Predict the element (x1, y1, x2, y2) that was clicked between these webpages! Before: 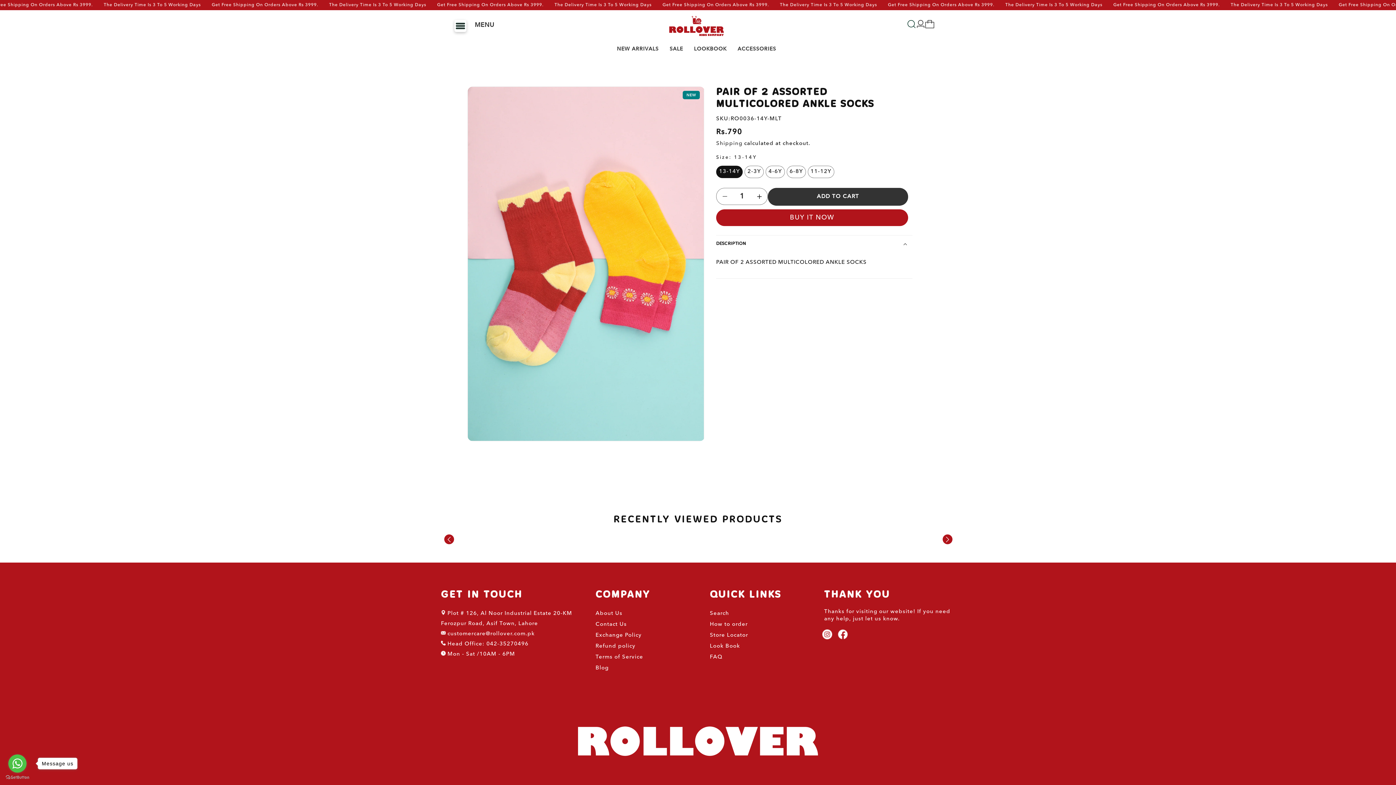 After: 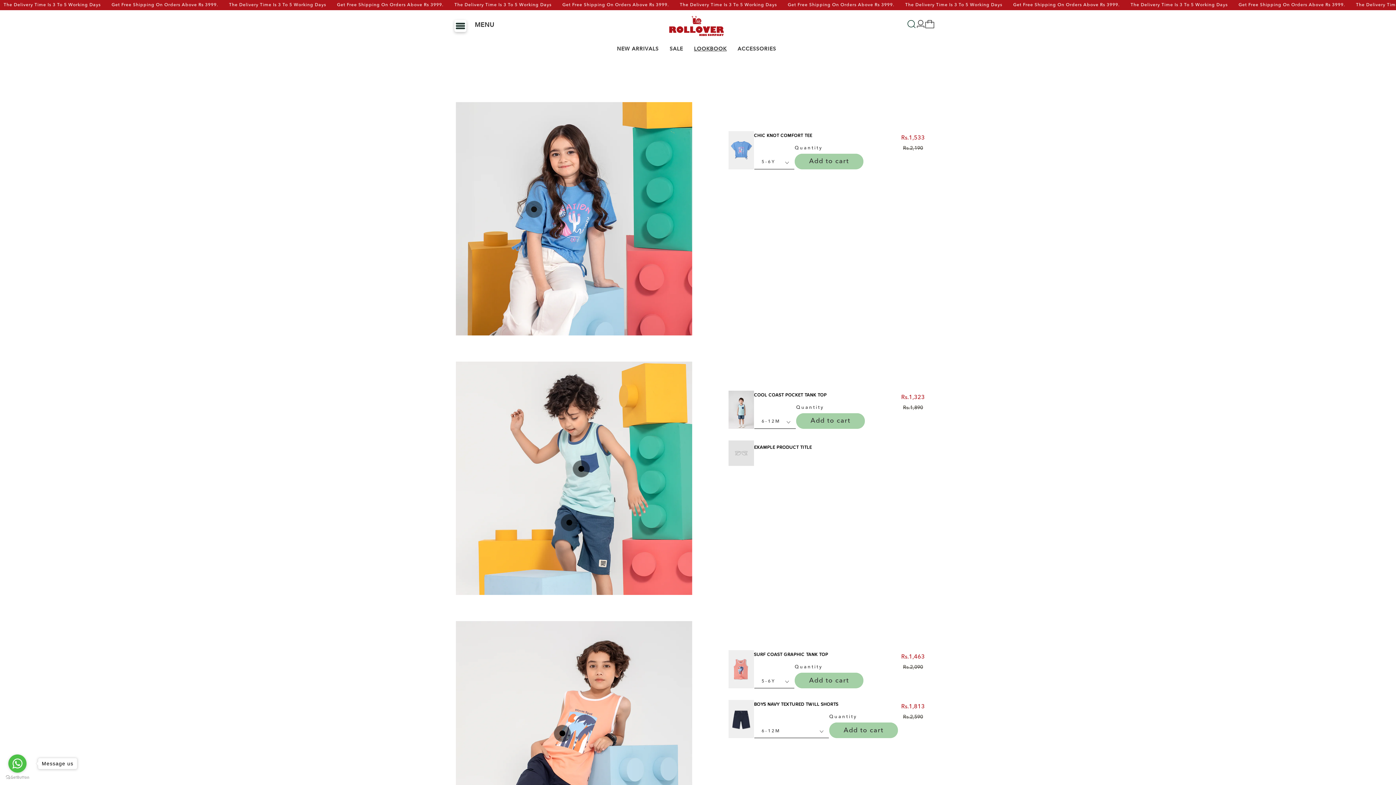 Action: label: LOOKBOOK bbox: (688, 43, 732, 52)